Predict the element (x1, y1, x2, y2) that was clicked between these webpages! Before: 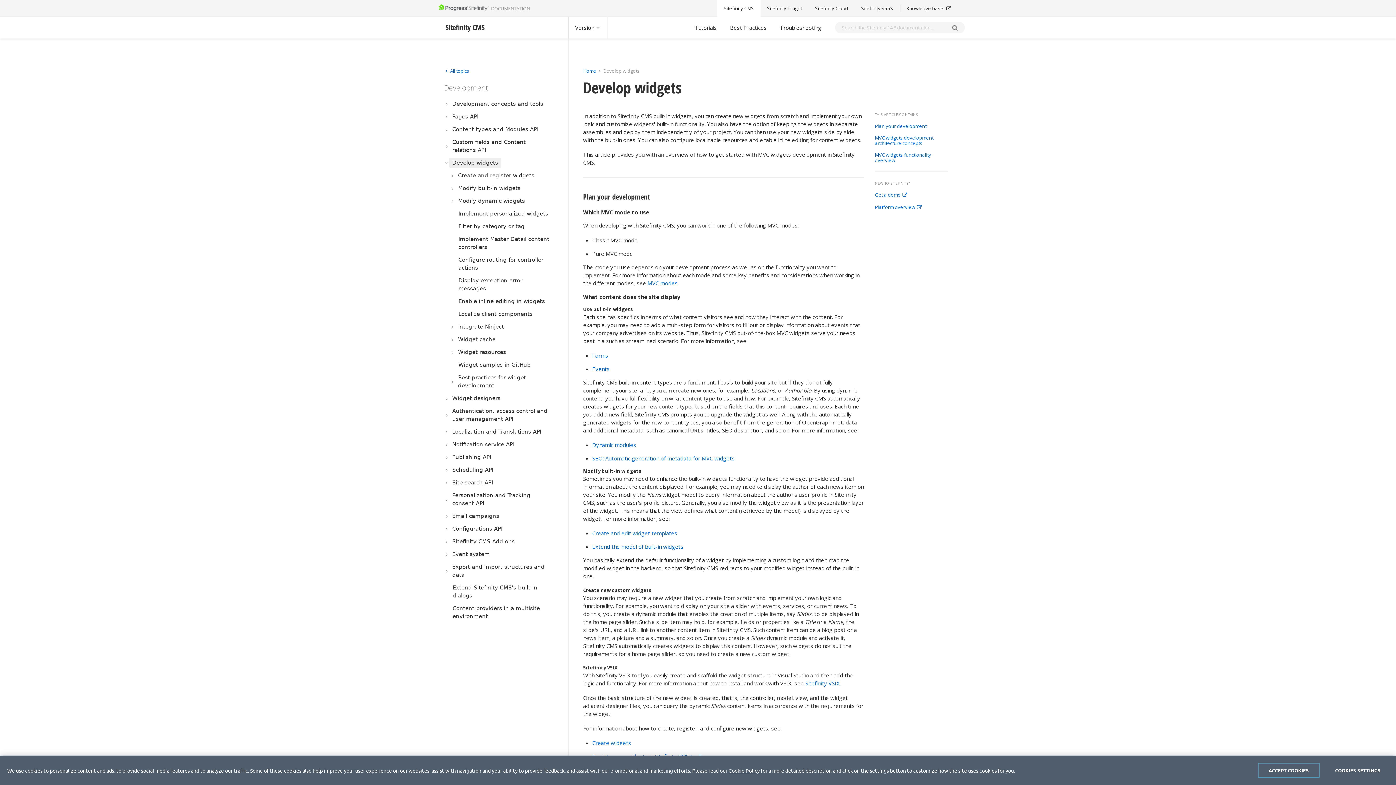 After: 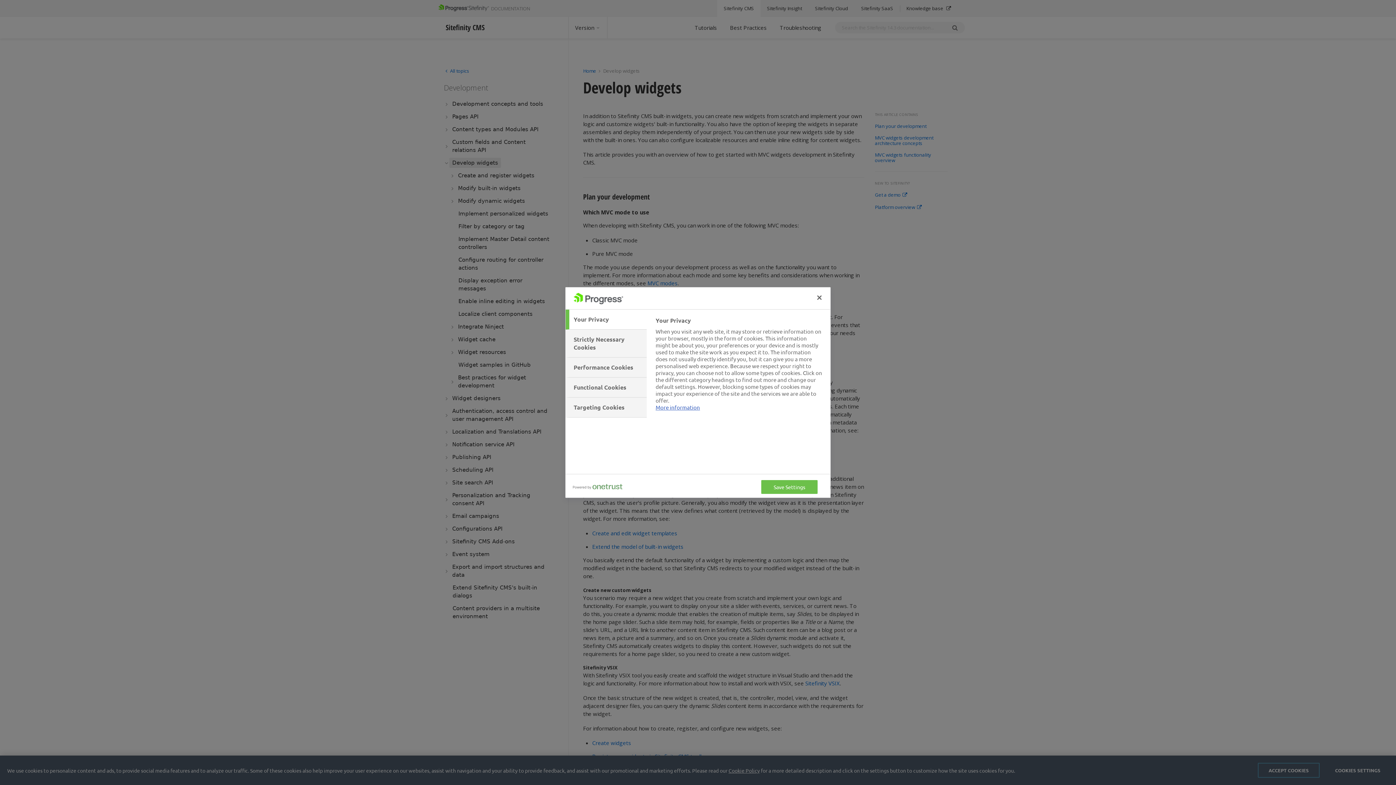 Action: label: COOKIES SETTINGS bbox: (1327, 763, 1389, 778)